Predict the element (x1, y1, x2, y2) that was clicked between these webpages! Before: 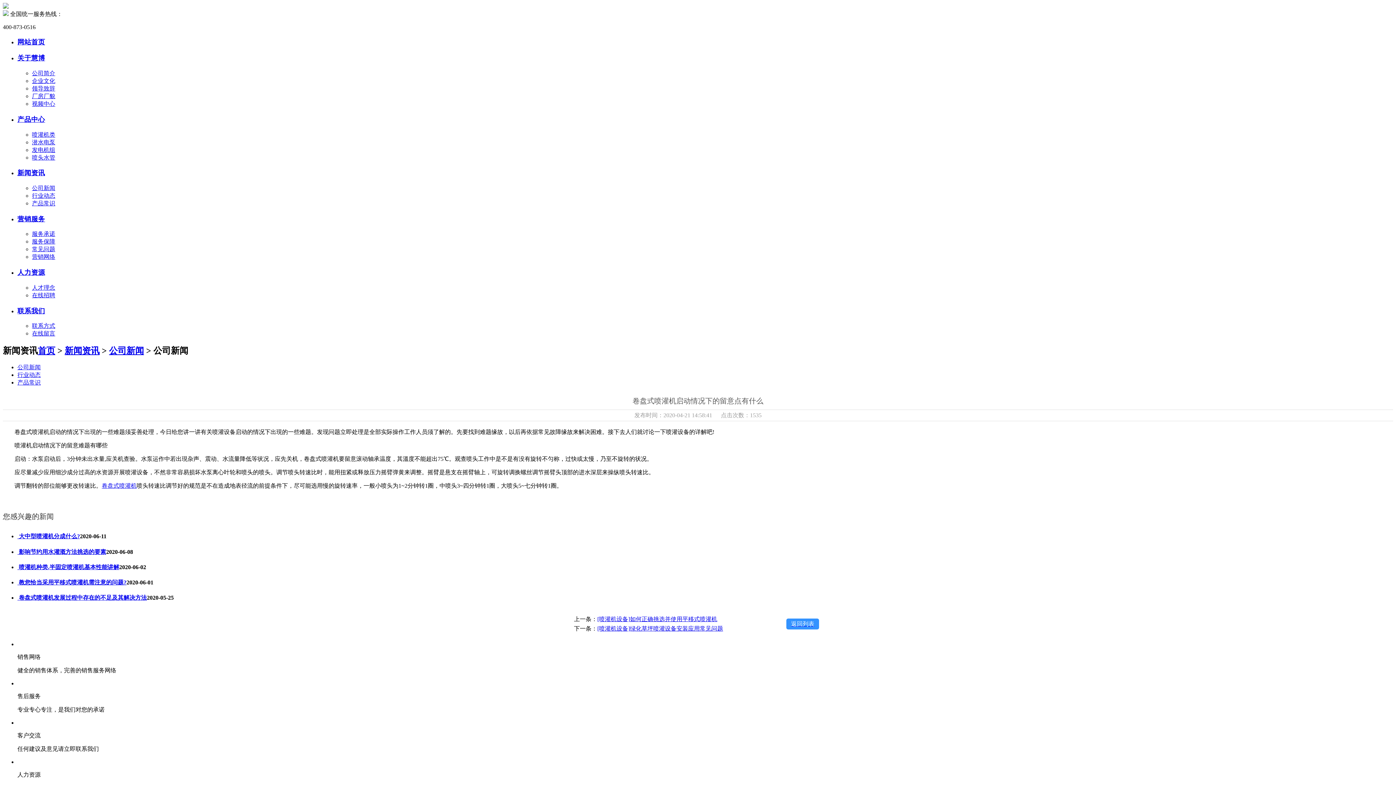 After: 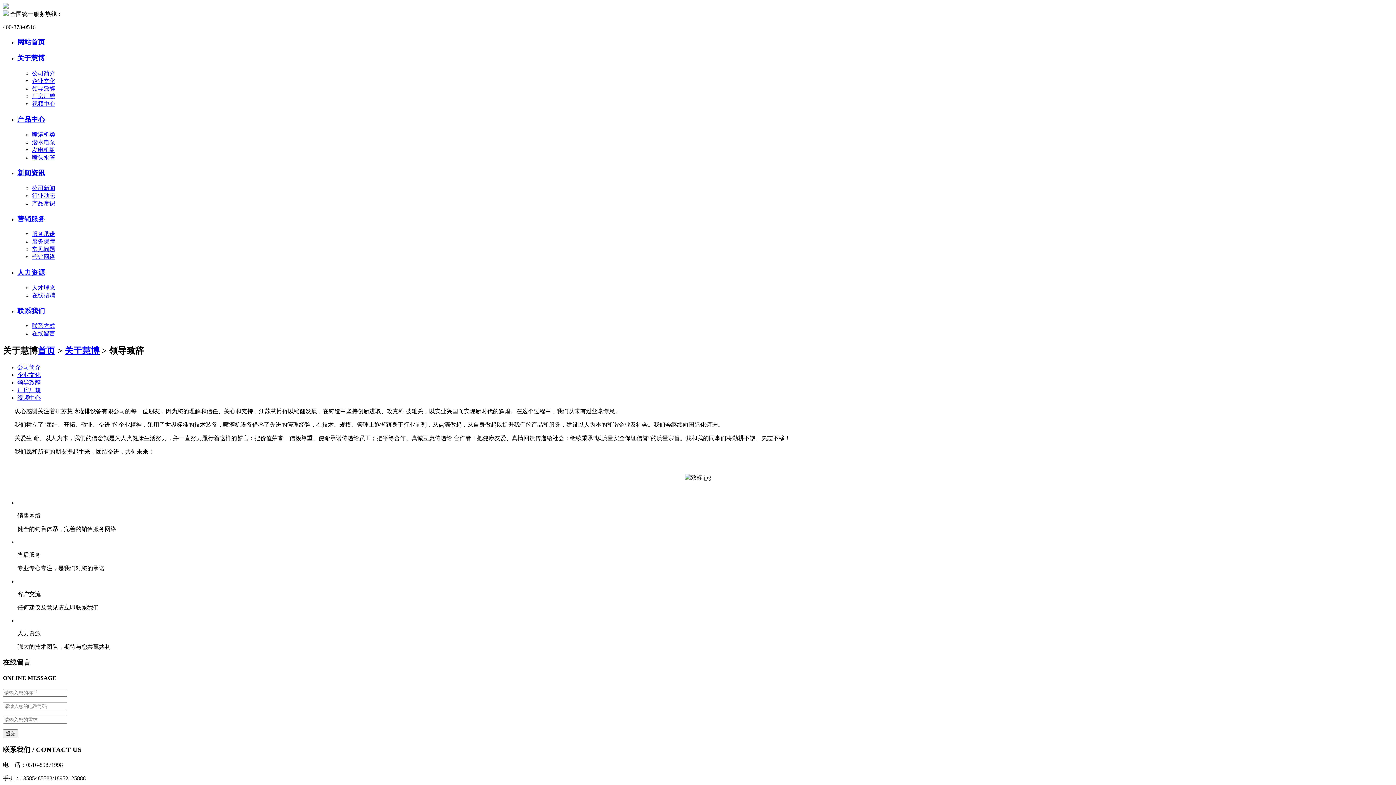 Action: label: 领导致辞 bbox: (32, 85, 55, 91)